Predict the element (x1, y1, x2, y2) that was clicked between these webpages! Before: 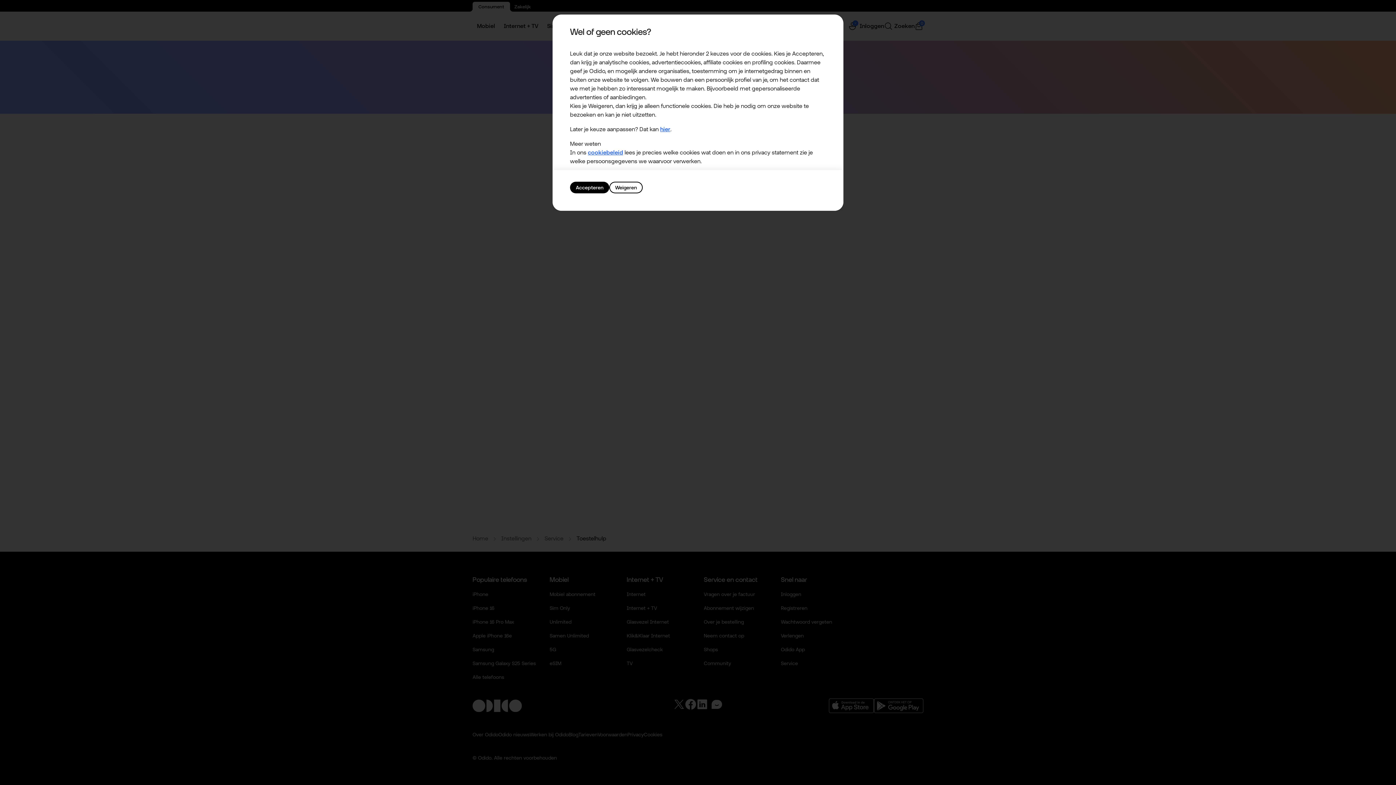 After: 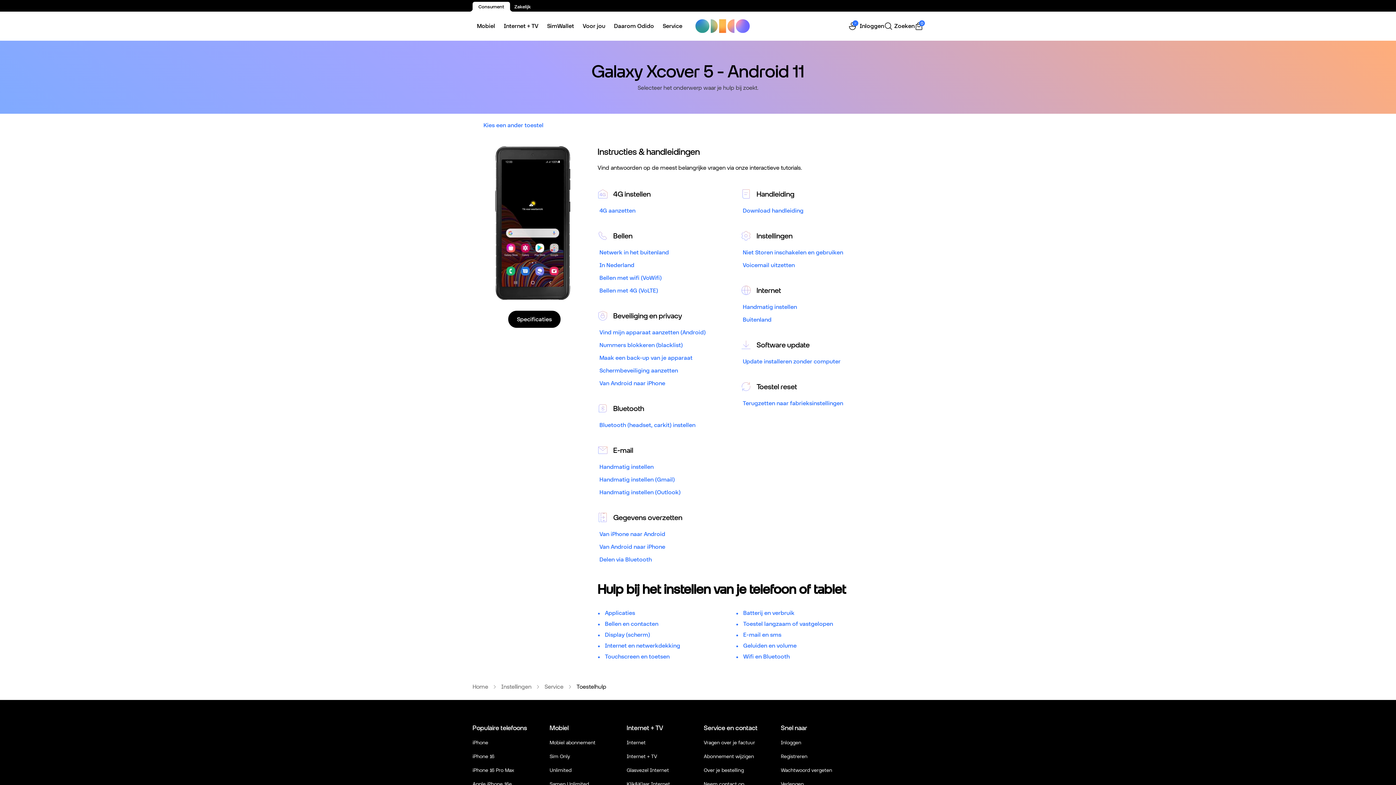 Action: label: Accepteren bbox: (570, 181, 609, 193)